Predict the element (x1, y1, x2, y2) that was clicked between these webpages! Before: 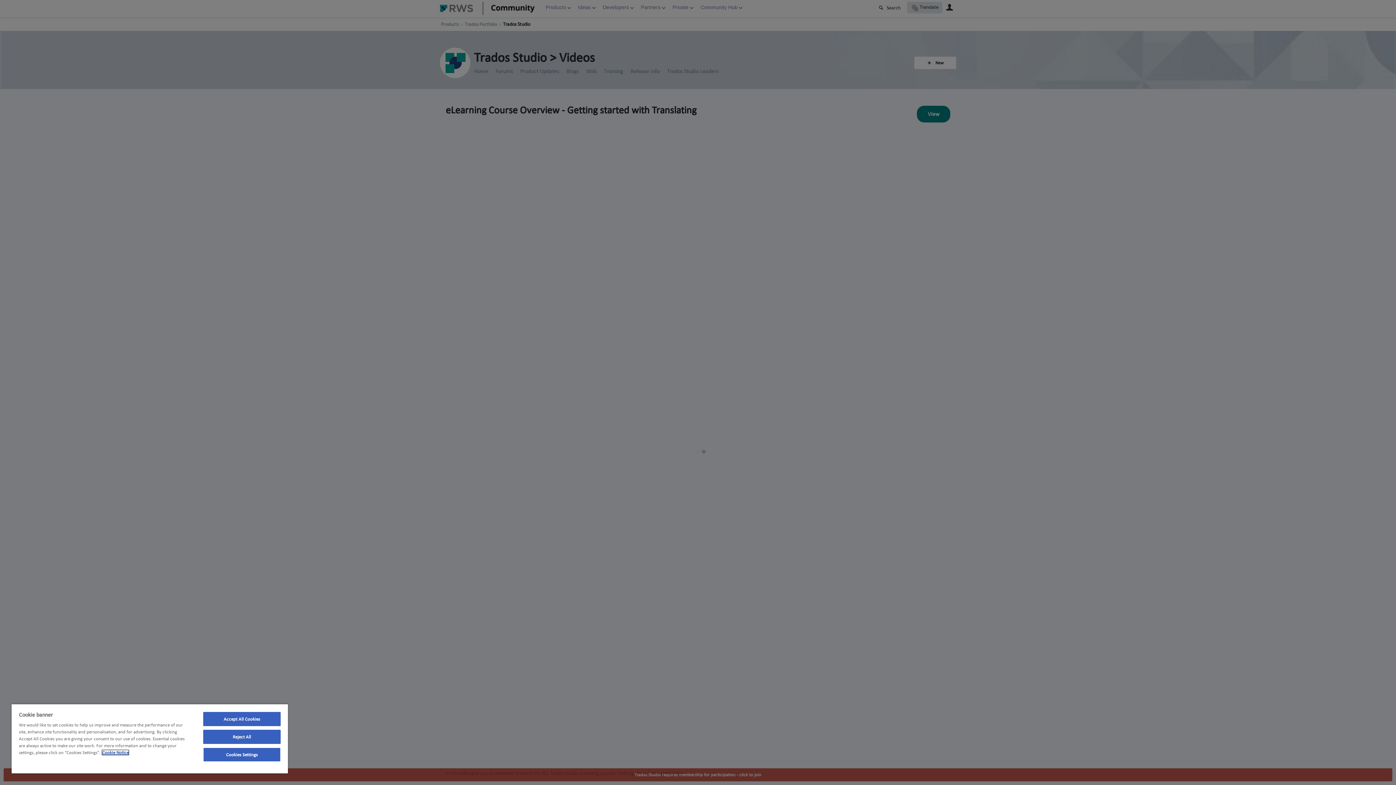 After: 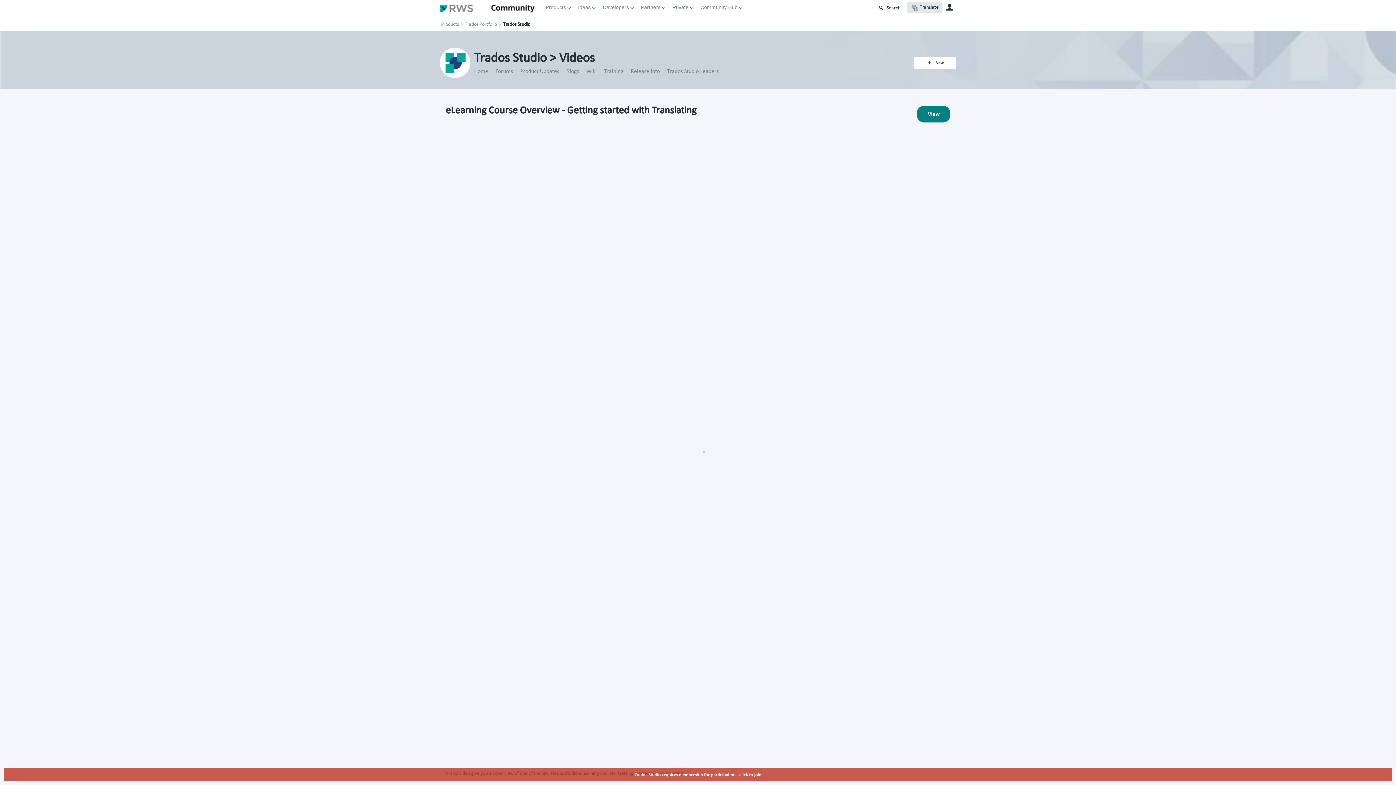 Action: bbox: (203, 730, 280, 744) label: Reject All